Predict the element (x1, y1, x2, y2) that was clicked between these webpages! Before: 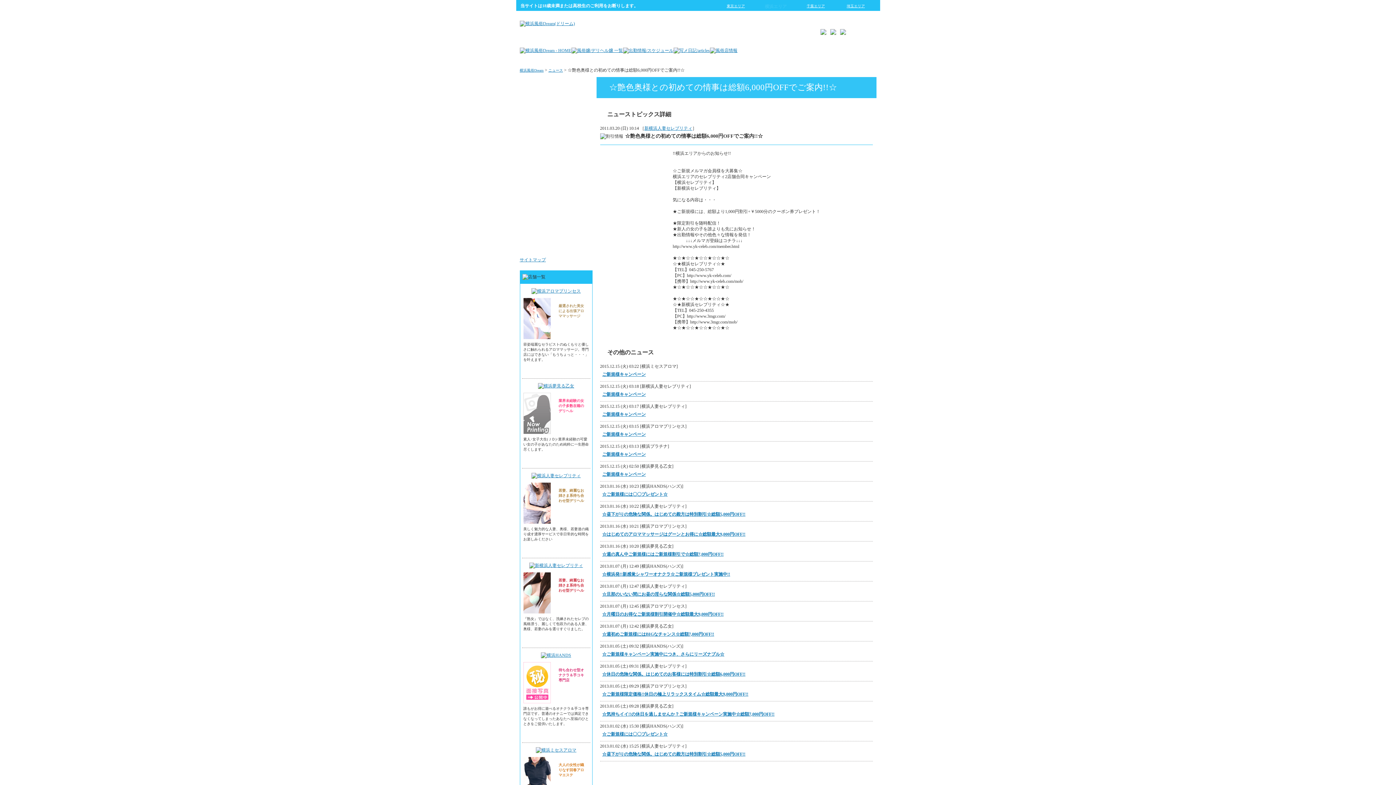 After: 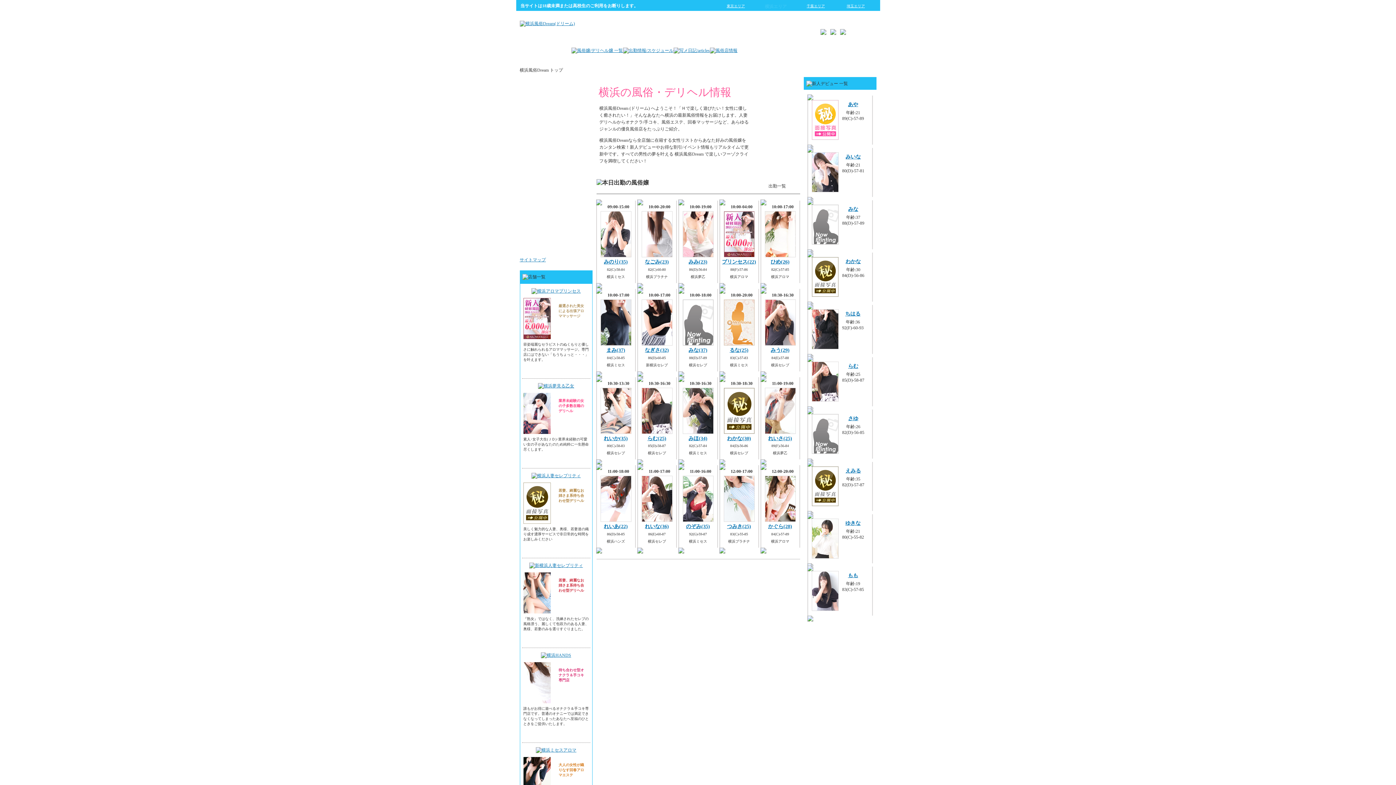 Action: bbox: (519, 20, 575, 26)